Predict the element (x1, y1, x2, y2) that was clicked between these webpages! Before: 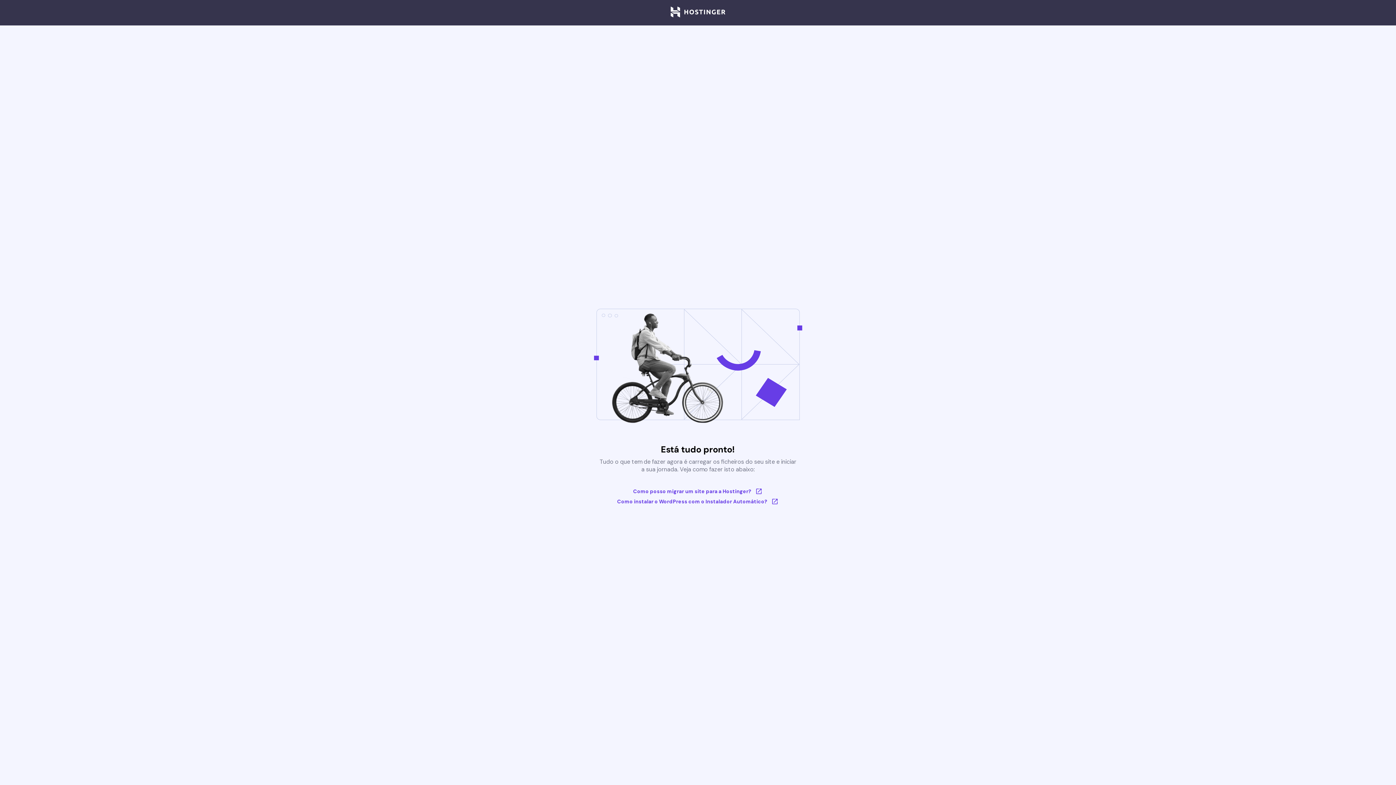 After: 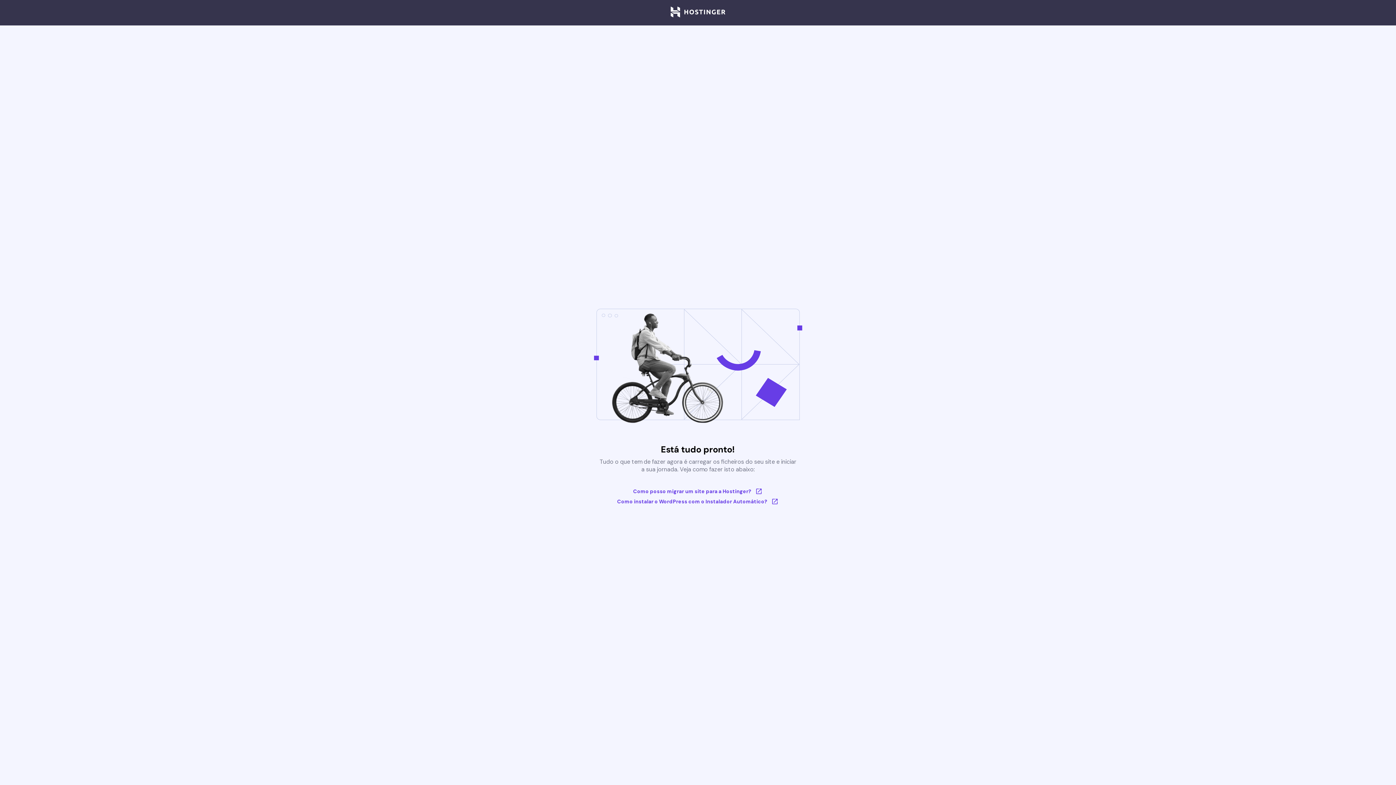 Action: bbox: (670, 6, 725, 18)